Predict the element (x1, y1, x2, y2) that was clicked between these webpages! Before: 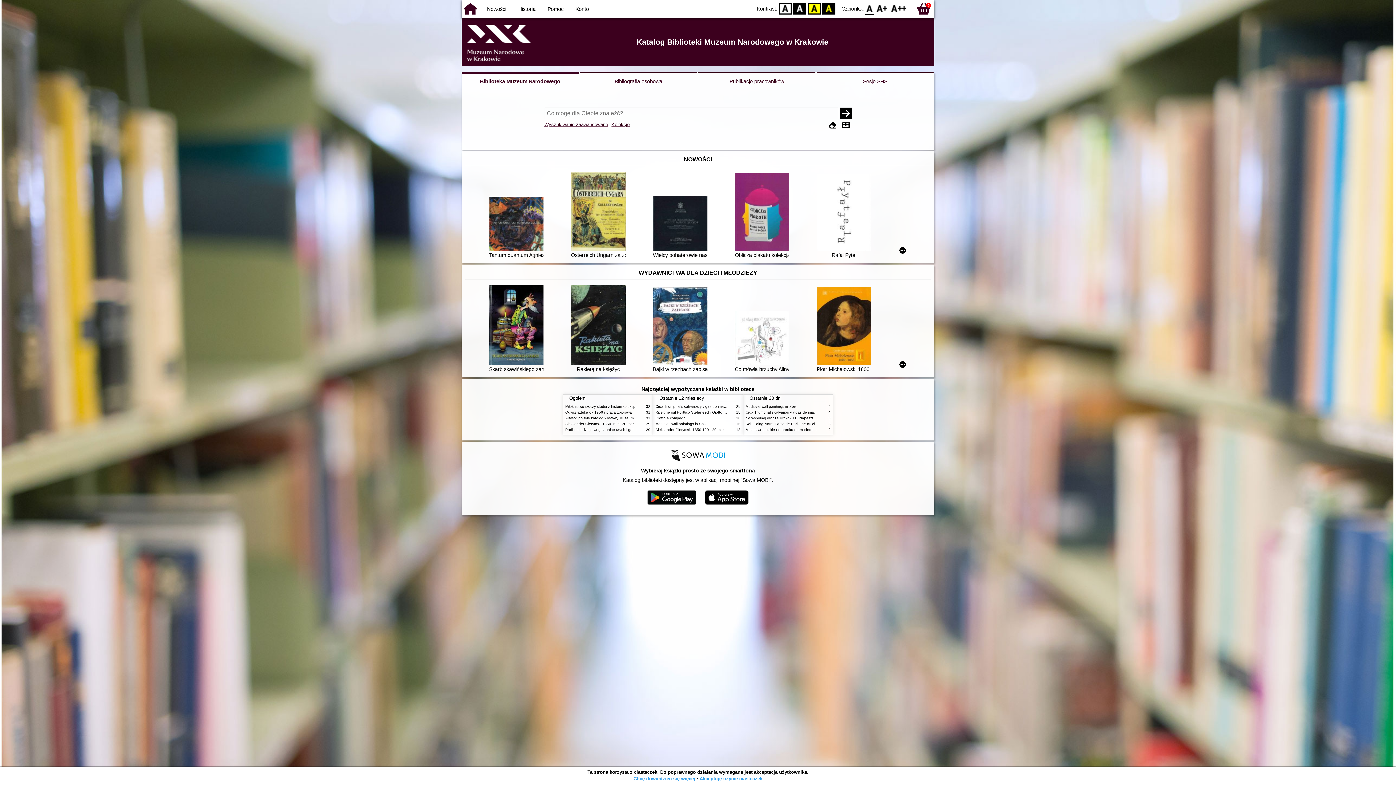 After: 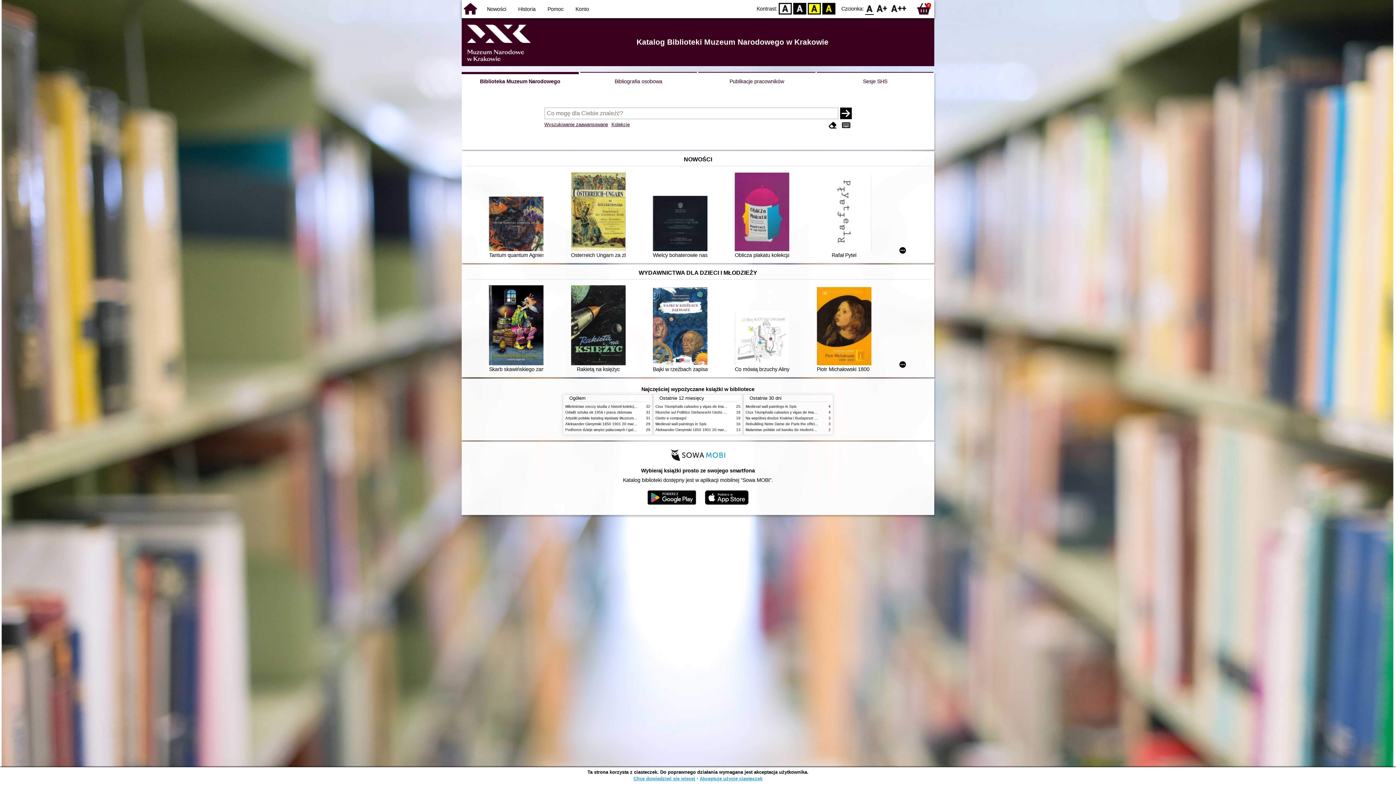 Action: bbox: (865, 3, 874, 14) label: F0